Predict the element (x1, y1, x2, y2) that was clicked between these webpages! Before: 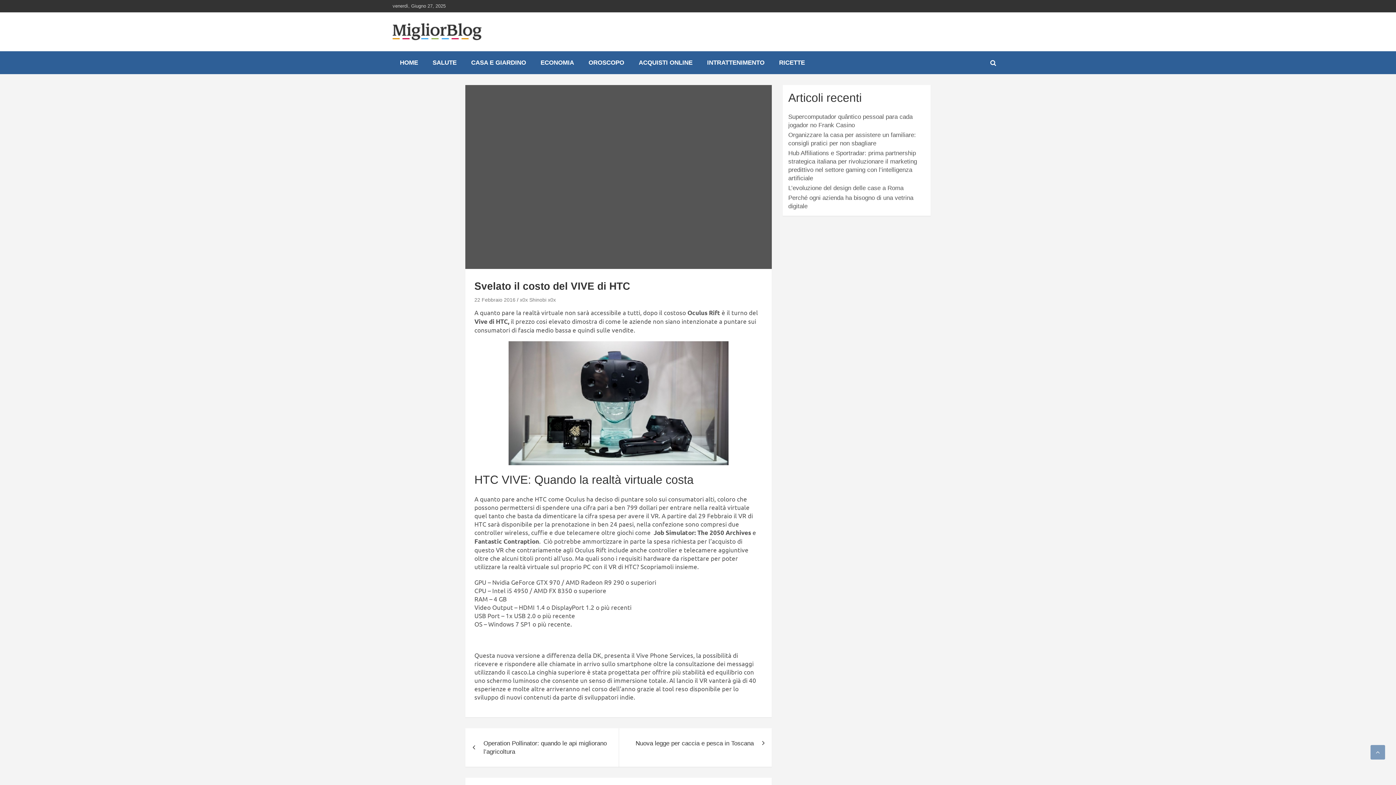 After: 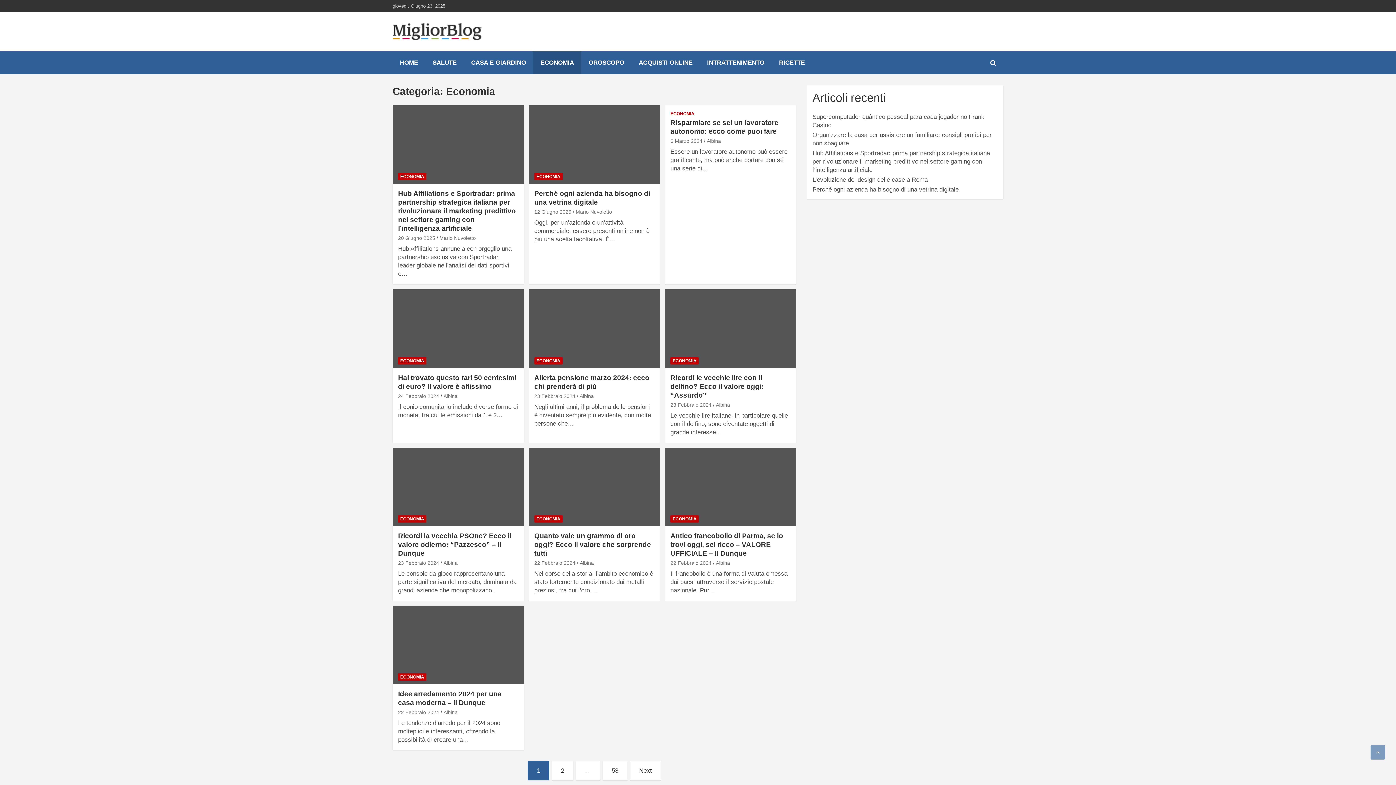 Action: bbox: (533, 51, 581, 74) label: ECONOMIA